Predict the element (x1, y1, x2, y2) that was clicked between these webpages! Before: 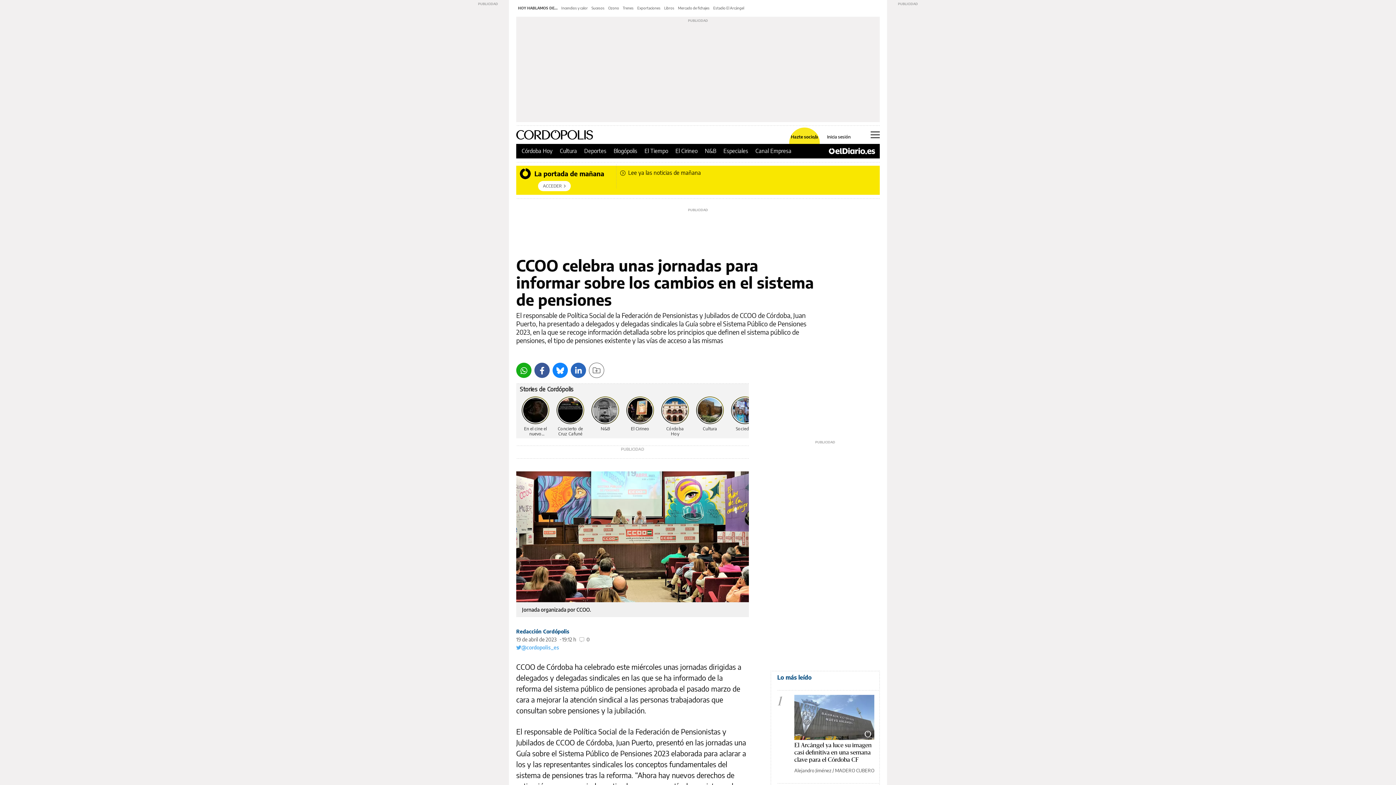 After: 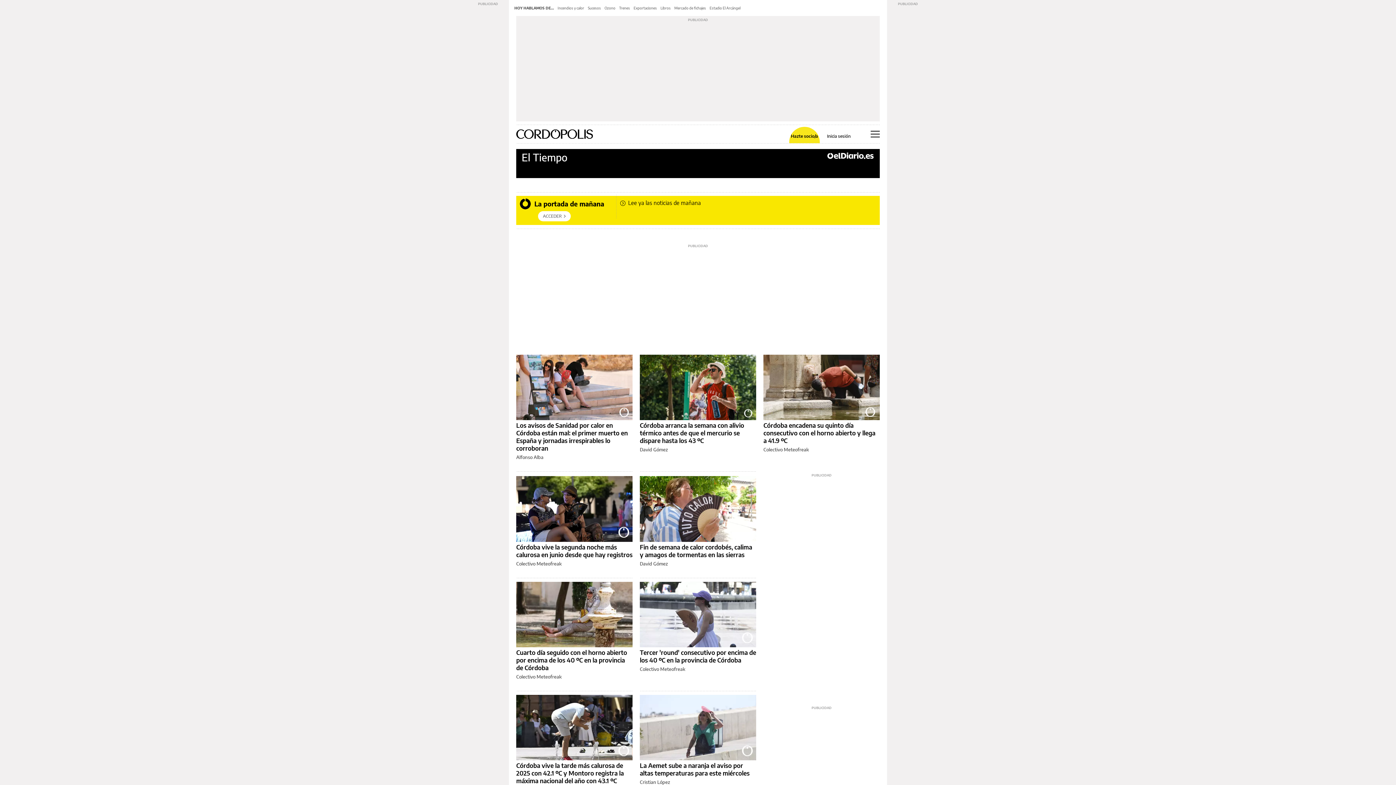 Action: label: El Tiempo bbox: (644, 147, 668, 154)